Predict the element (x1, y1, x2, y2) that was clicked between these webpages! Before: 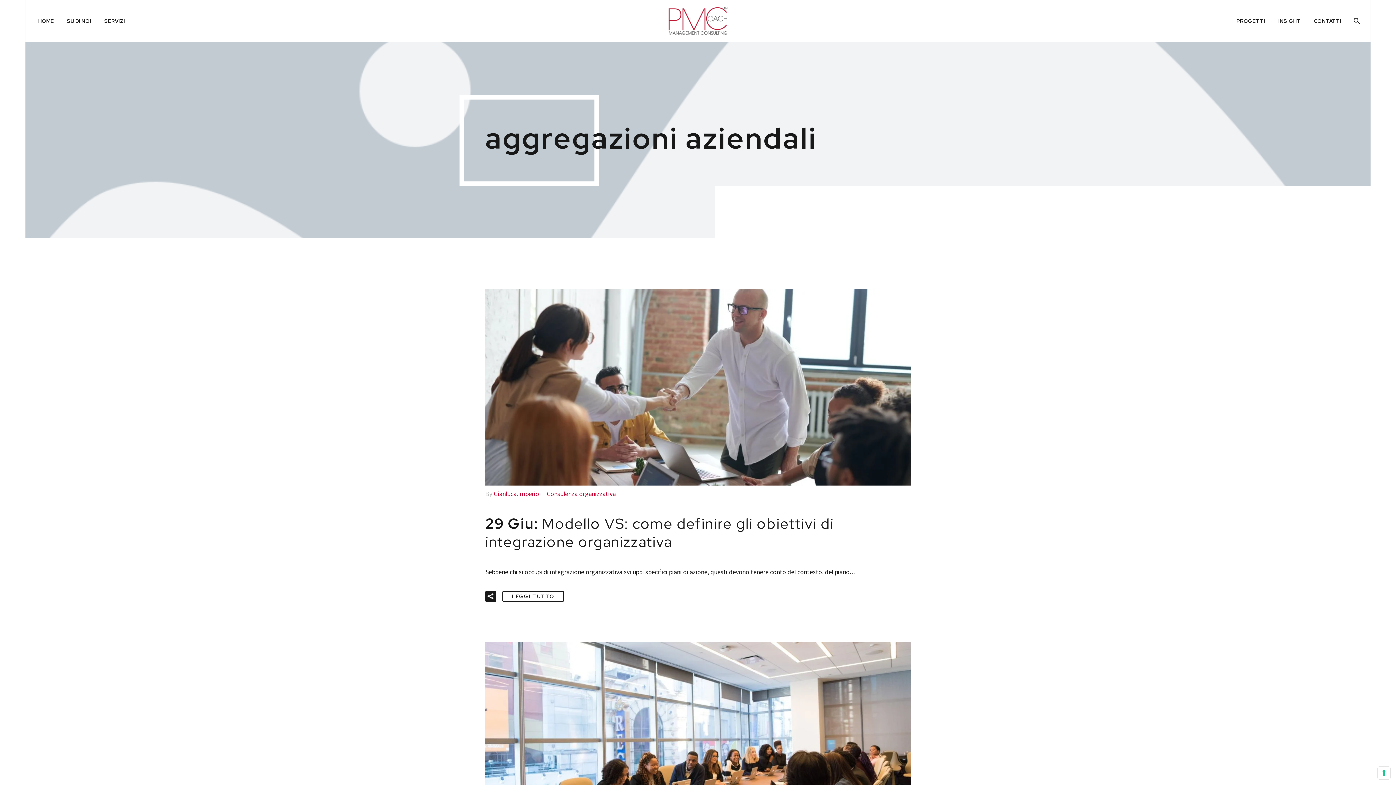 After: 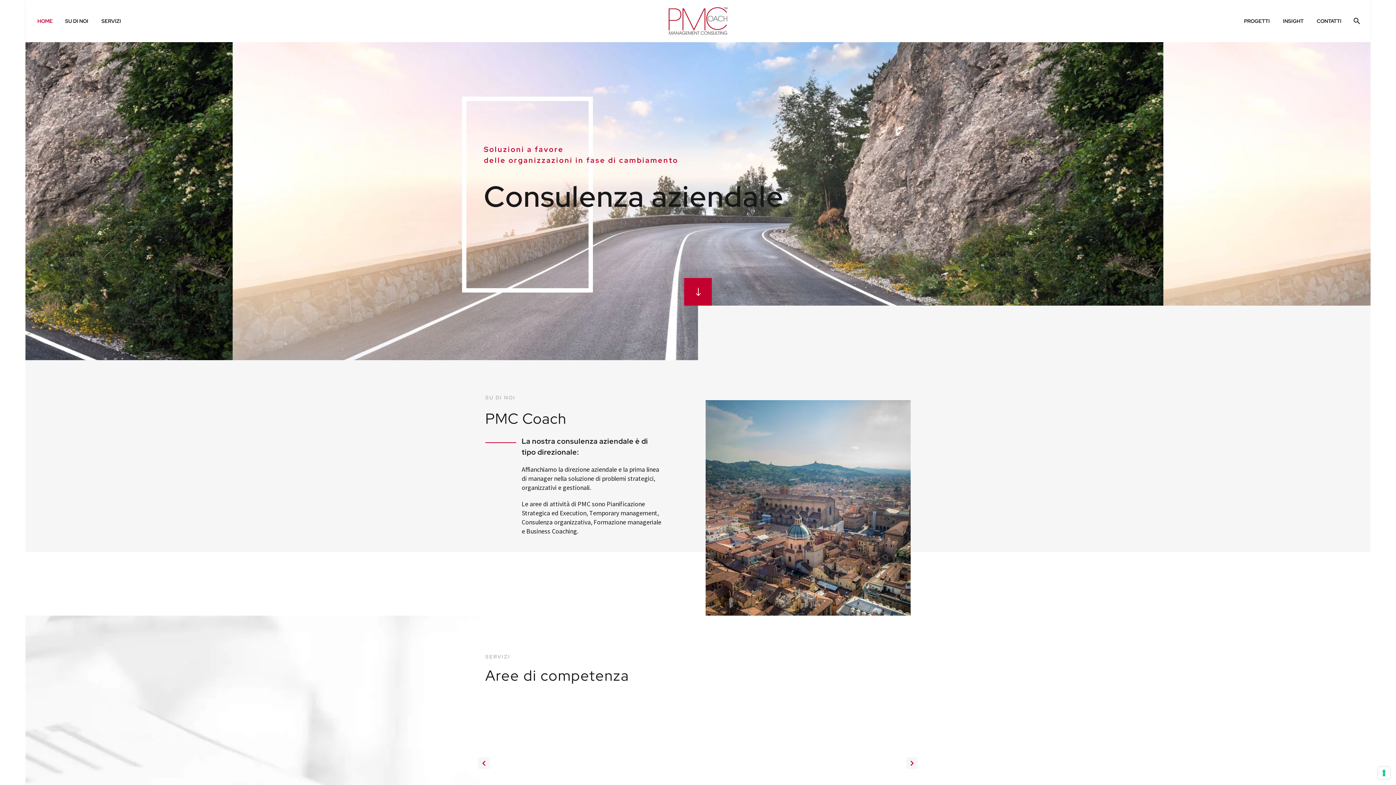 Action: bbox: (32, 12, 59, 30) label: HOME